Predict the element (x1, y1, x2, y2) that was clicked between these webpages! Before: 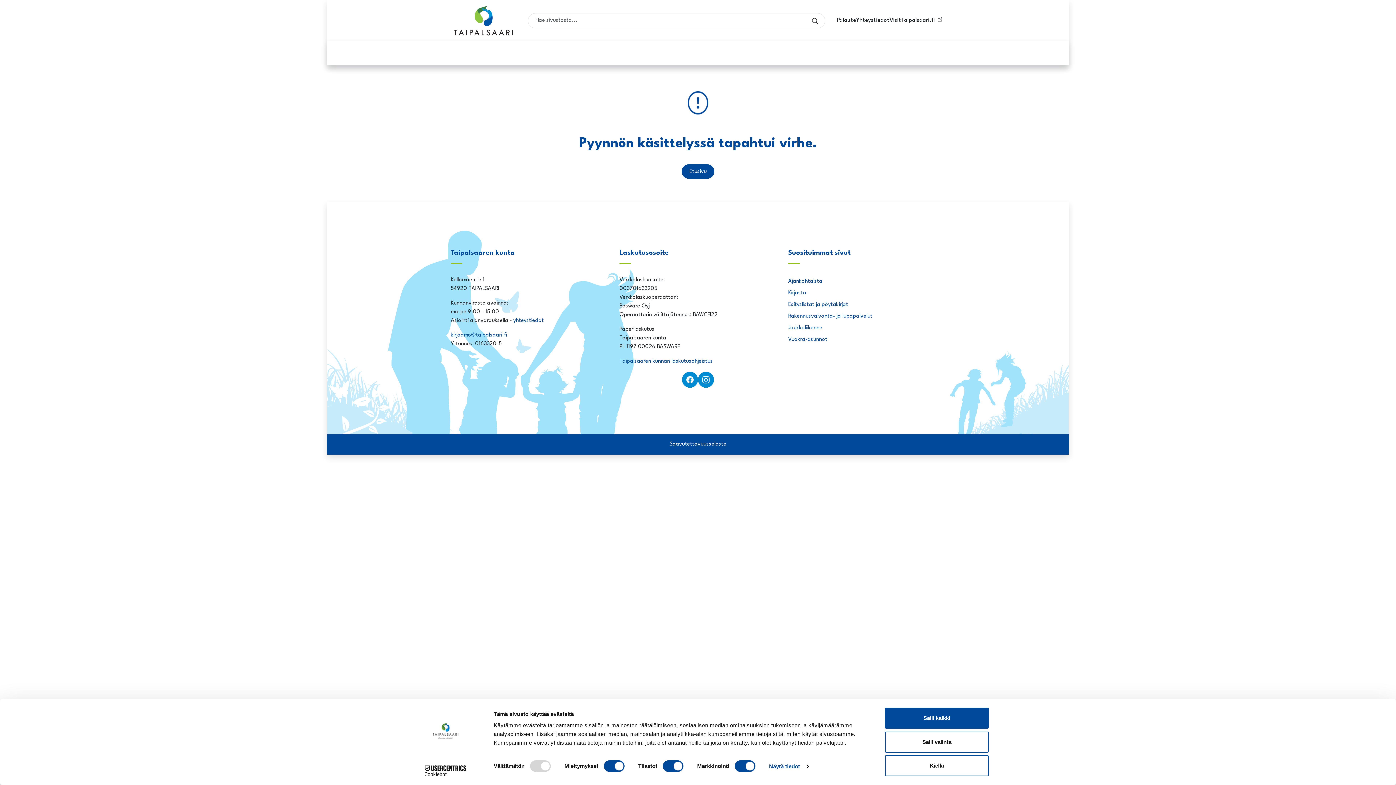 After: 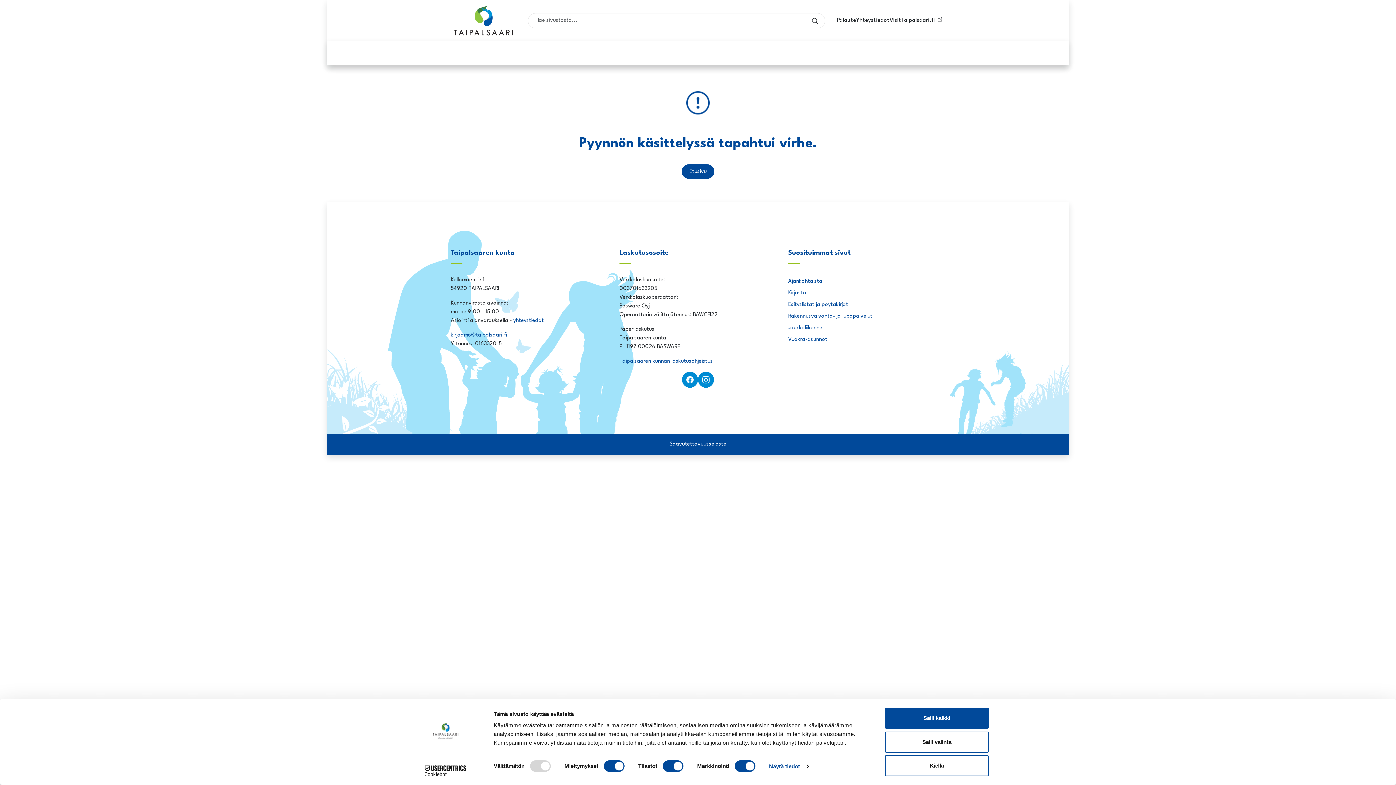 Action: label: Taipalsaari bbox: (453, 5, 513, 35)